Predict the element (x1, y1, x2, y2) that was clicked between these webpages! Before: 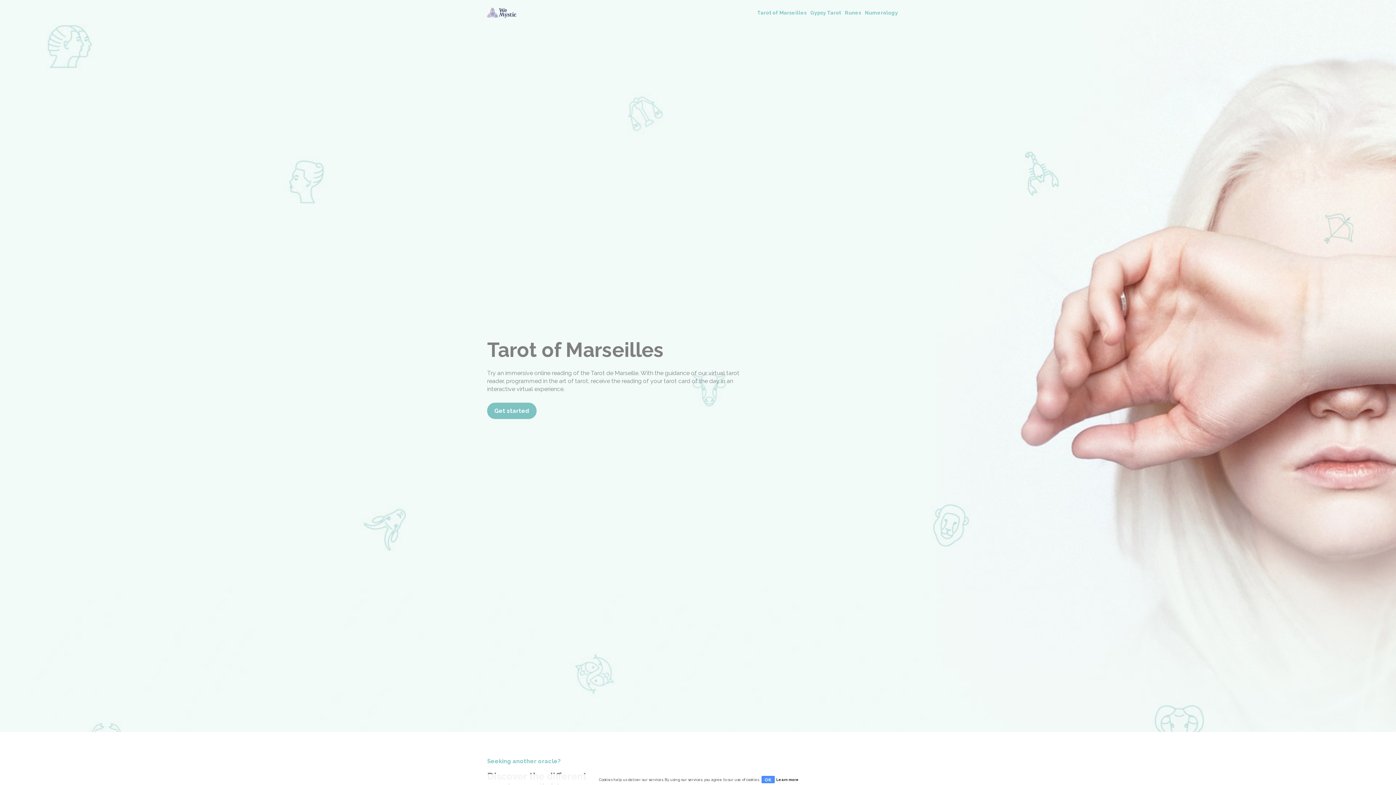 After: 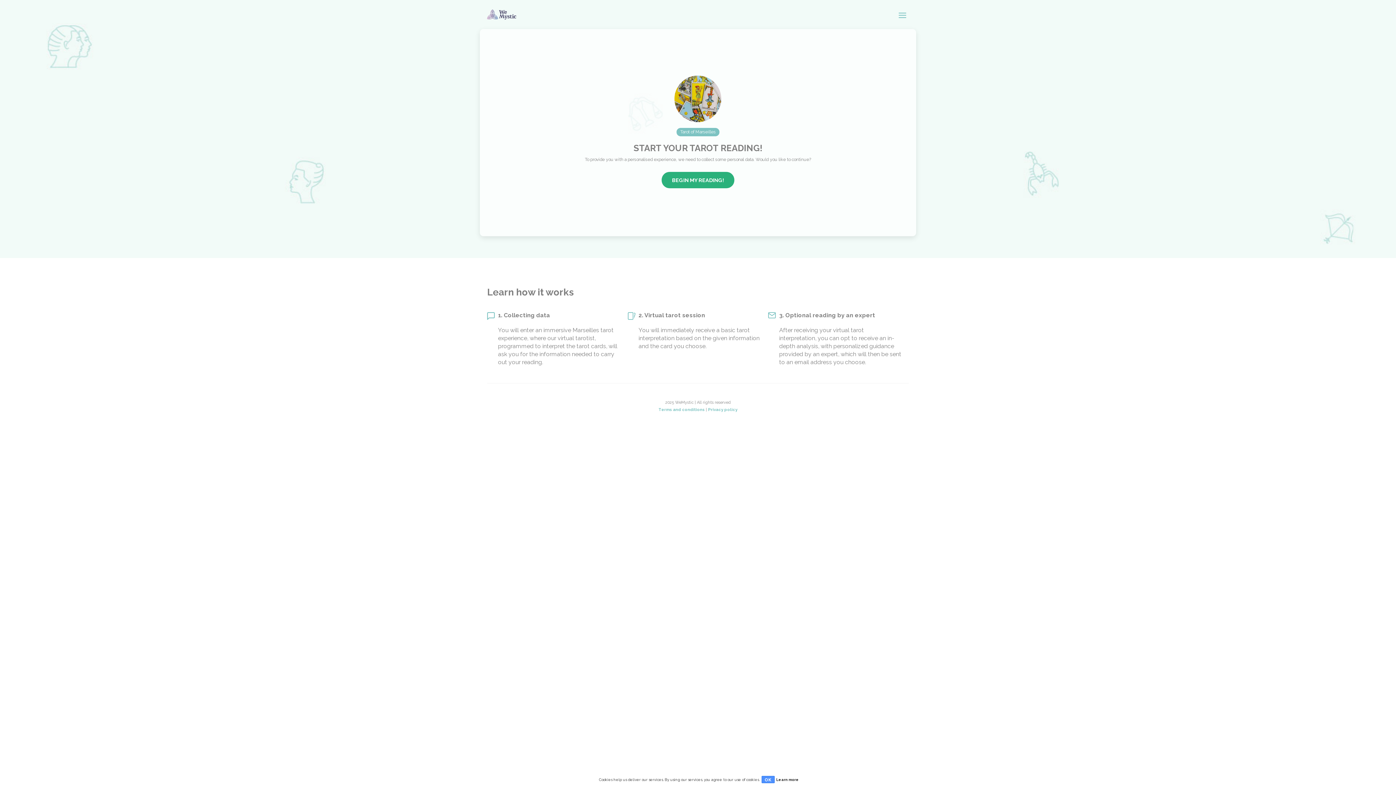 Action: label: Tarot of Marseilles bbox: (757, 9, 806, 15)